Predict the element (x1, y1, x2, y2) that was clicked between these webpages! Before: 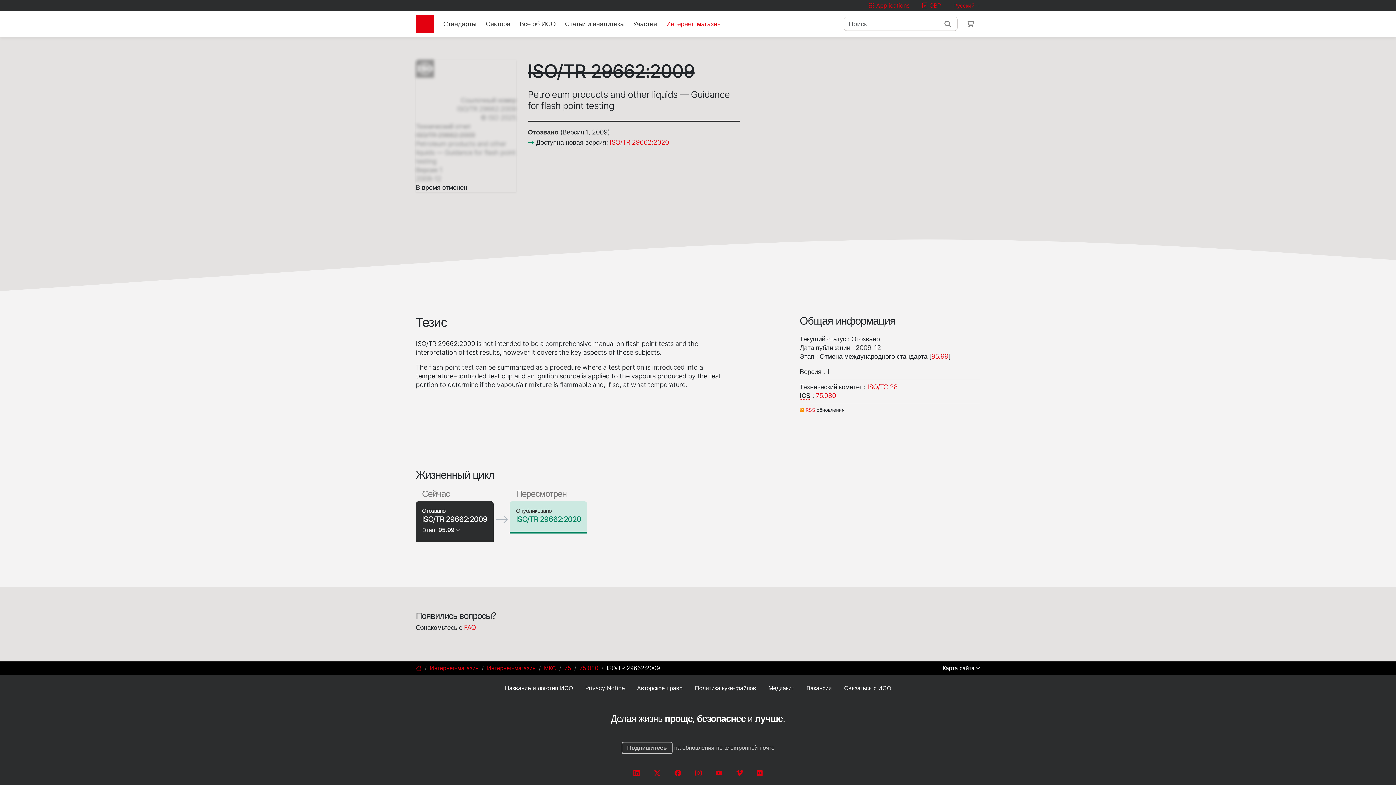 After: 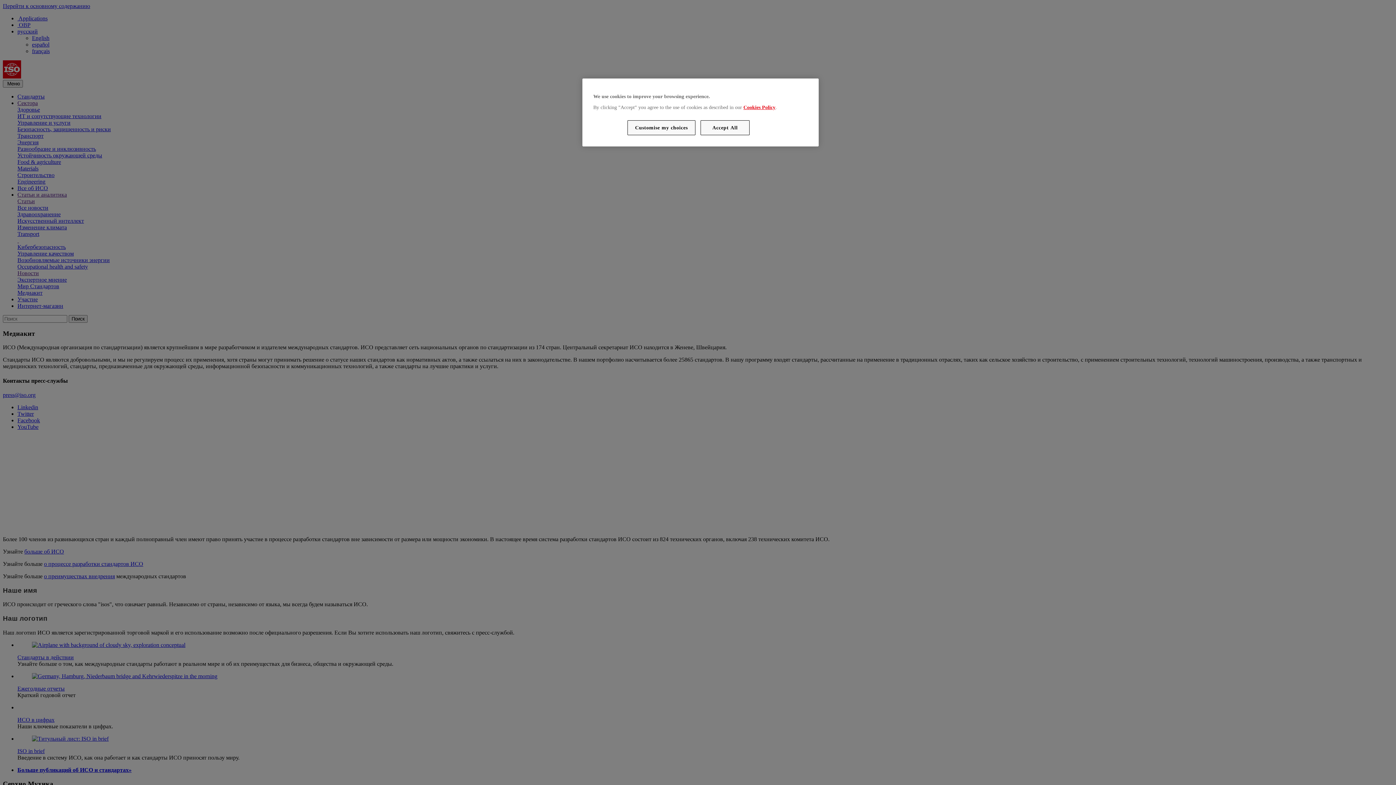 Action: bbox: (768, 684, 794, 692) label: Медиакит